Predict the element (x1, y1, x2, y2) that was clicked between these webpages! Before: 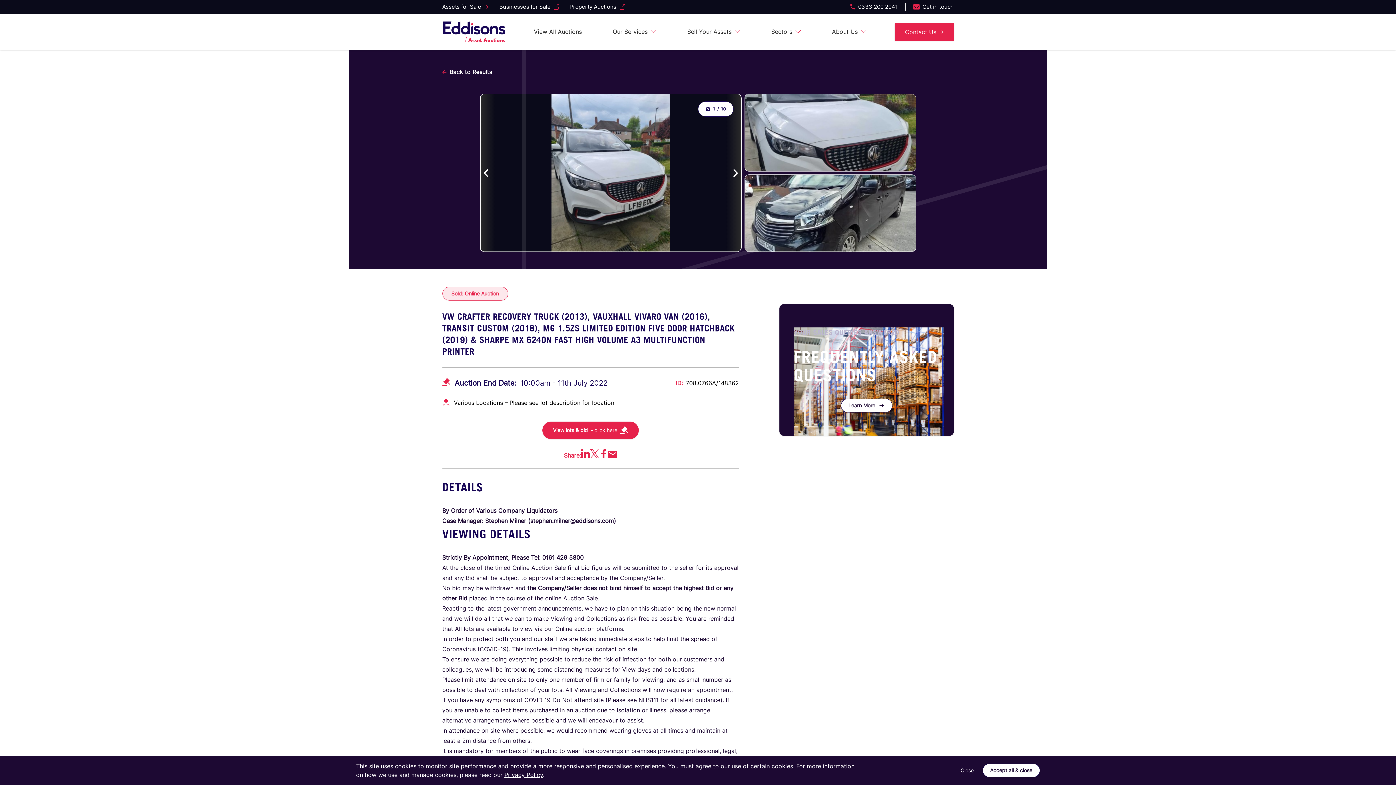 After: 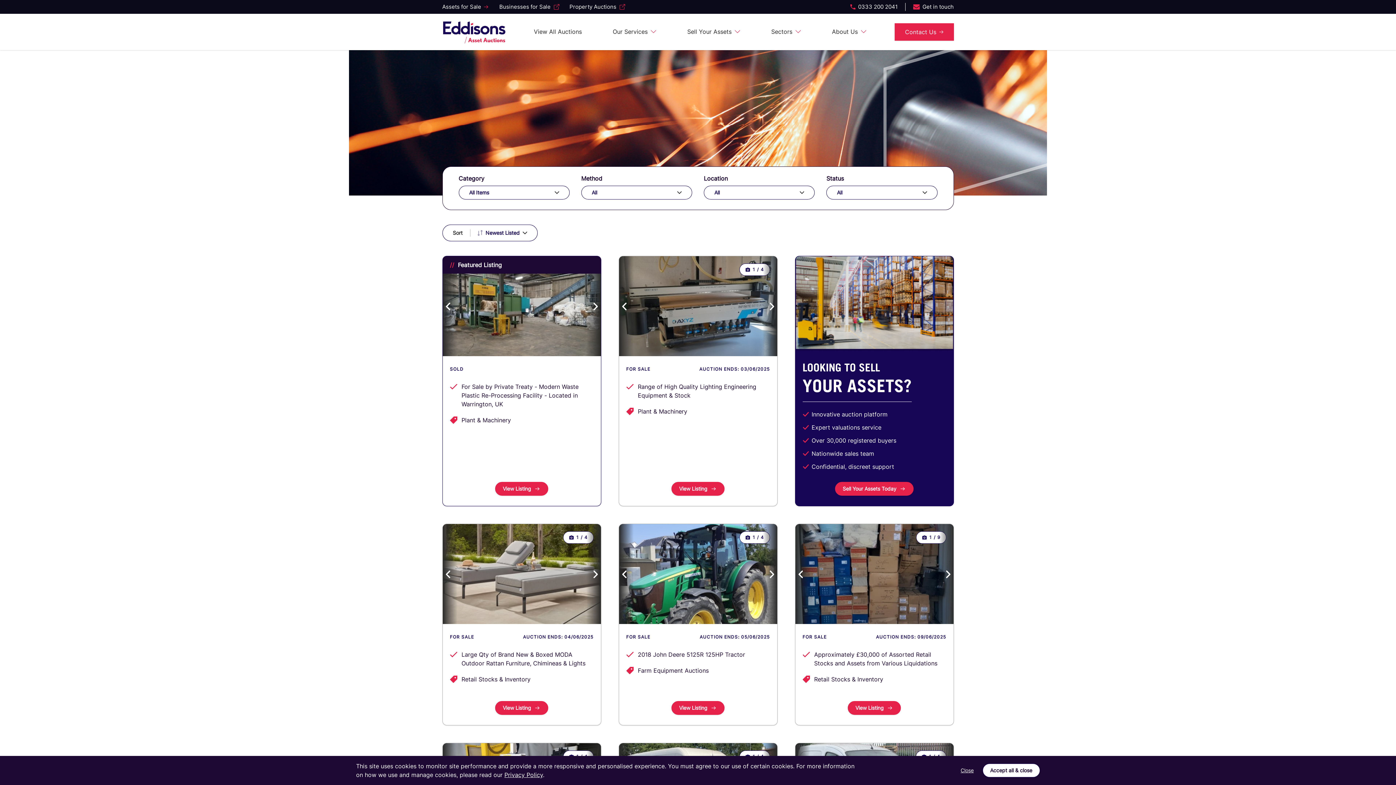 Action: label: View All Auctions bbox: (534, 27, 582, 36)